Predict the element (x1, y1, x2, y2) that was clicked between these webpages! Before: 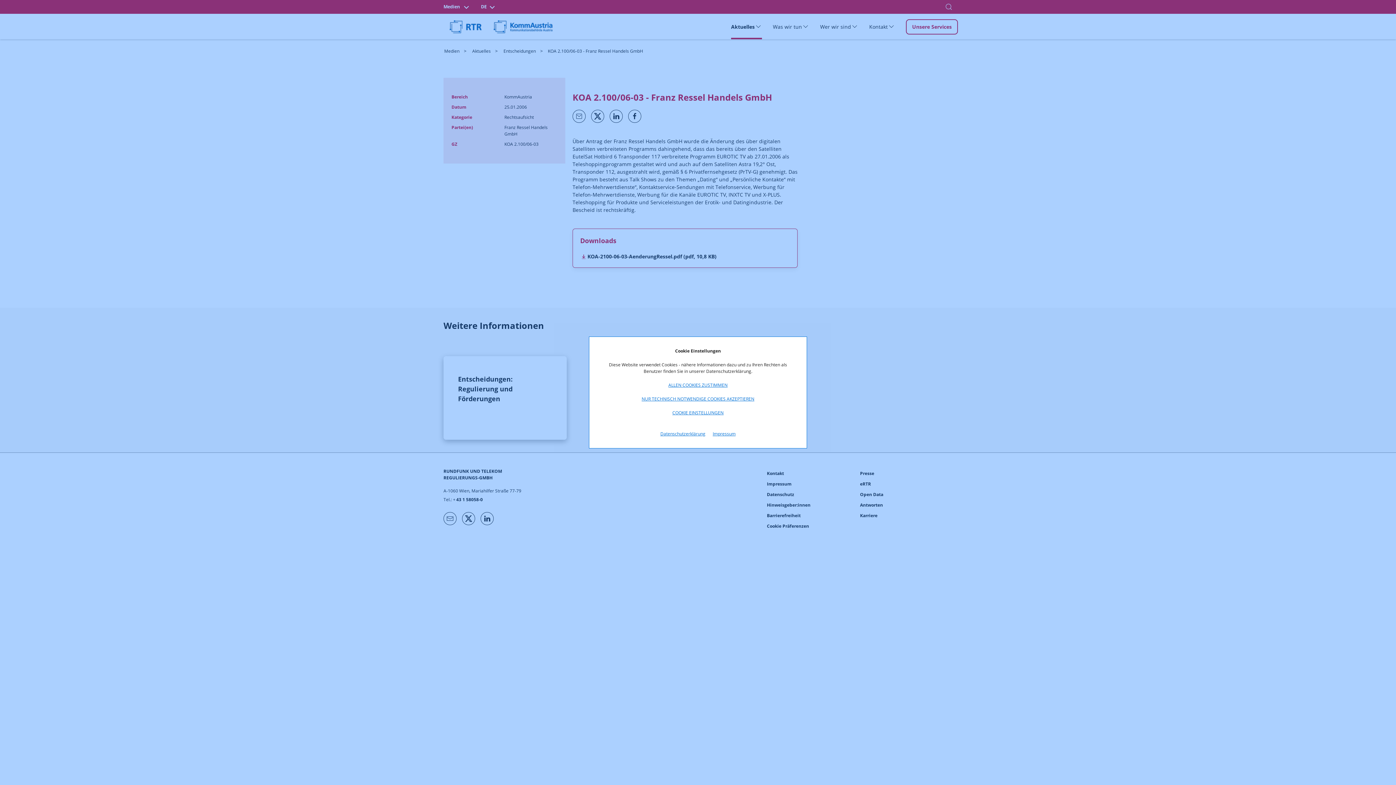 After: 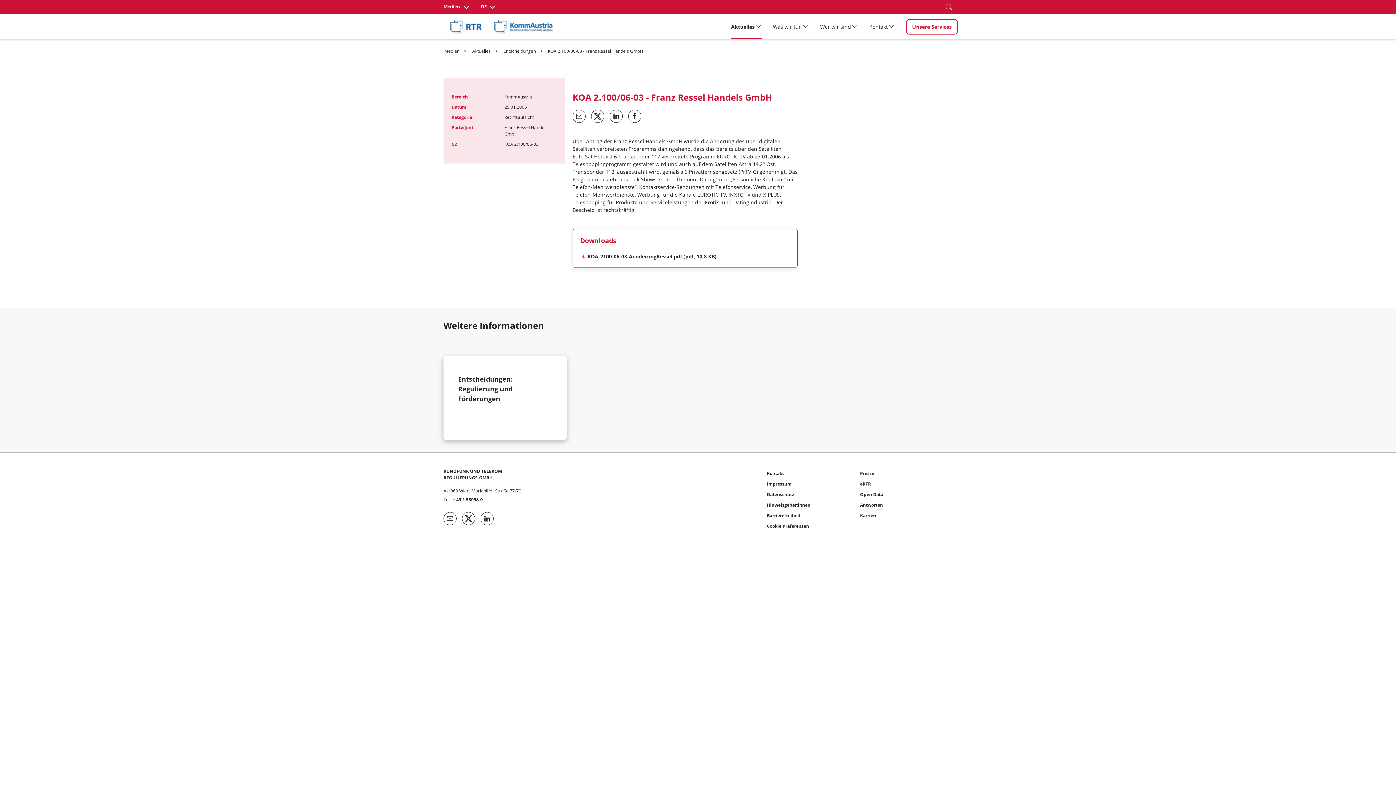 Action: label: NUR TECHNISCH NOTWENDIGE COOKIES AKZEPTIEREN bbox: (641, 396, 754, 402)